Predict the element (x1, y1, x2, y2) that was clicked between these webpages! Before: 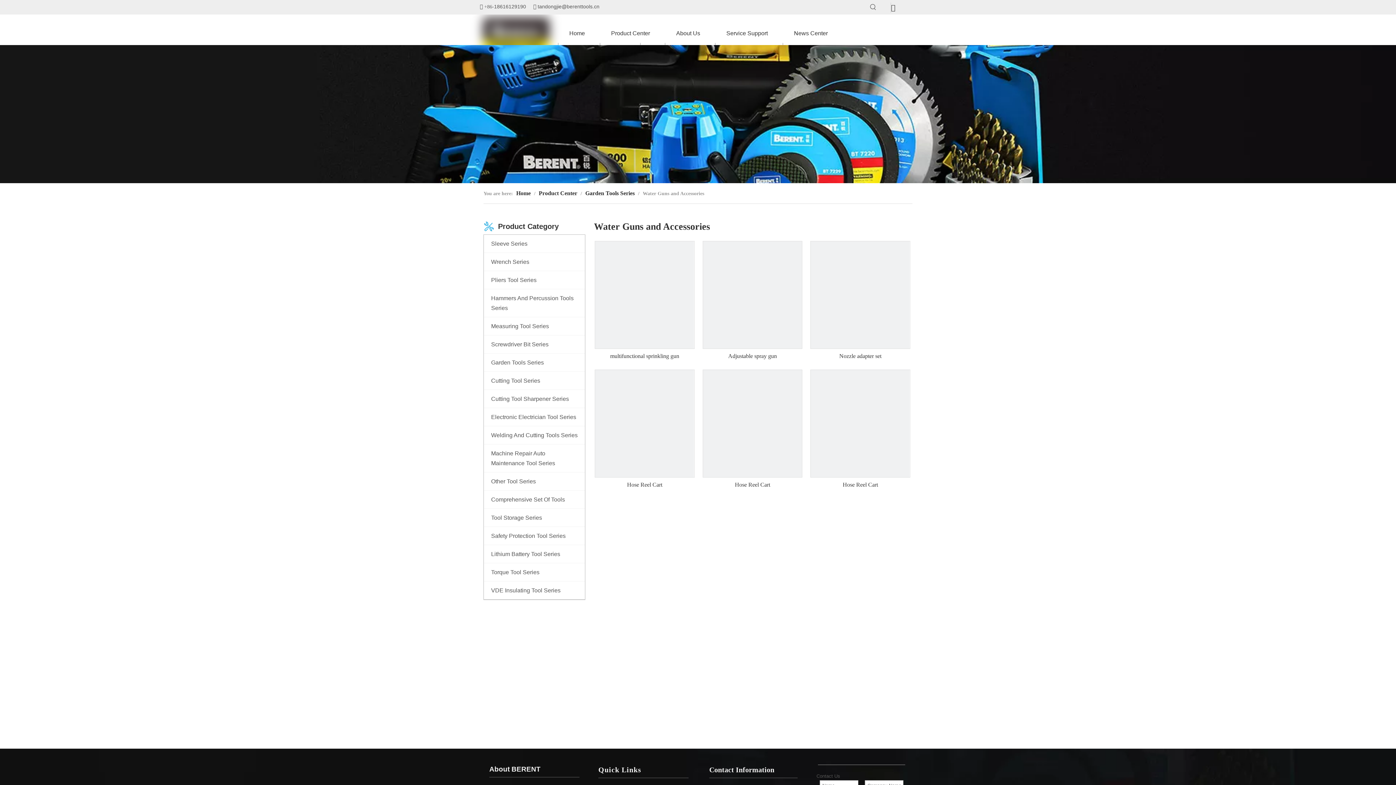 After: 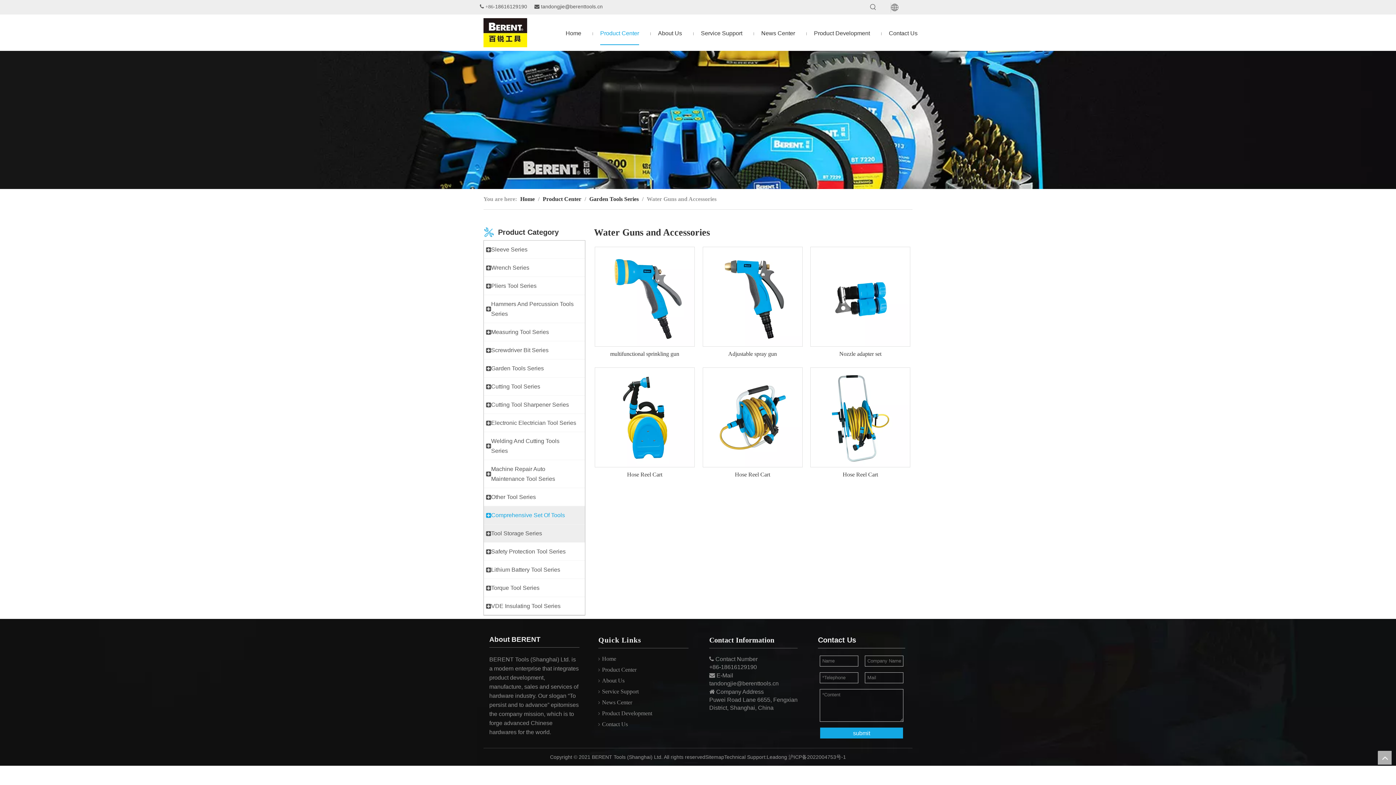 Action: label: Tool Storage Series bbox: (484, 509, 585, 526)